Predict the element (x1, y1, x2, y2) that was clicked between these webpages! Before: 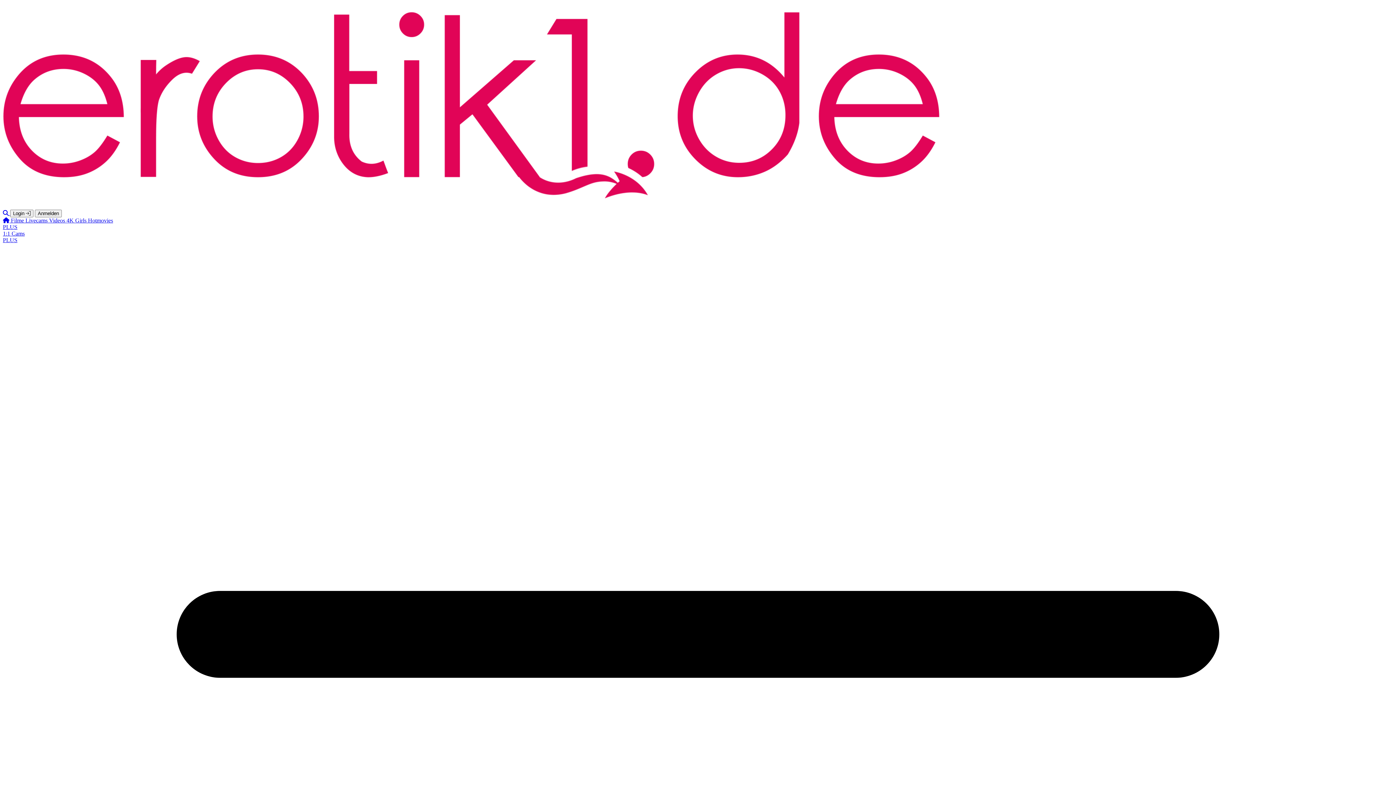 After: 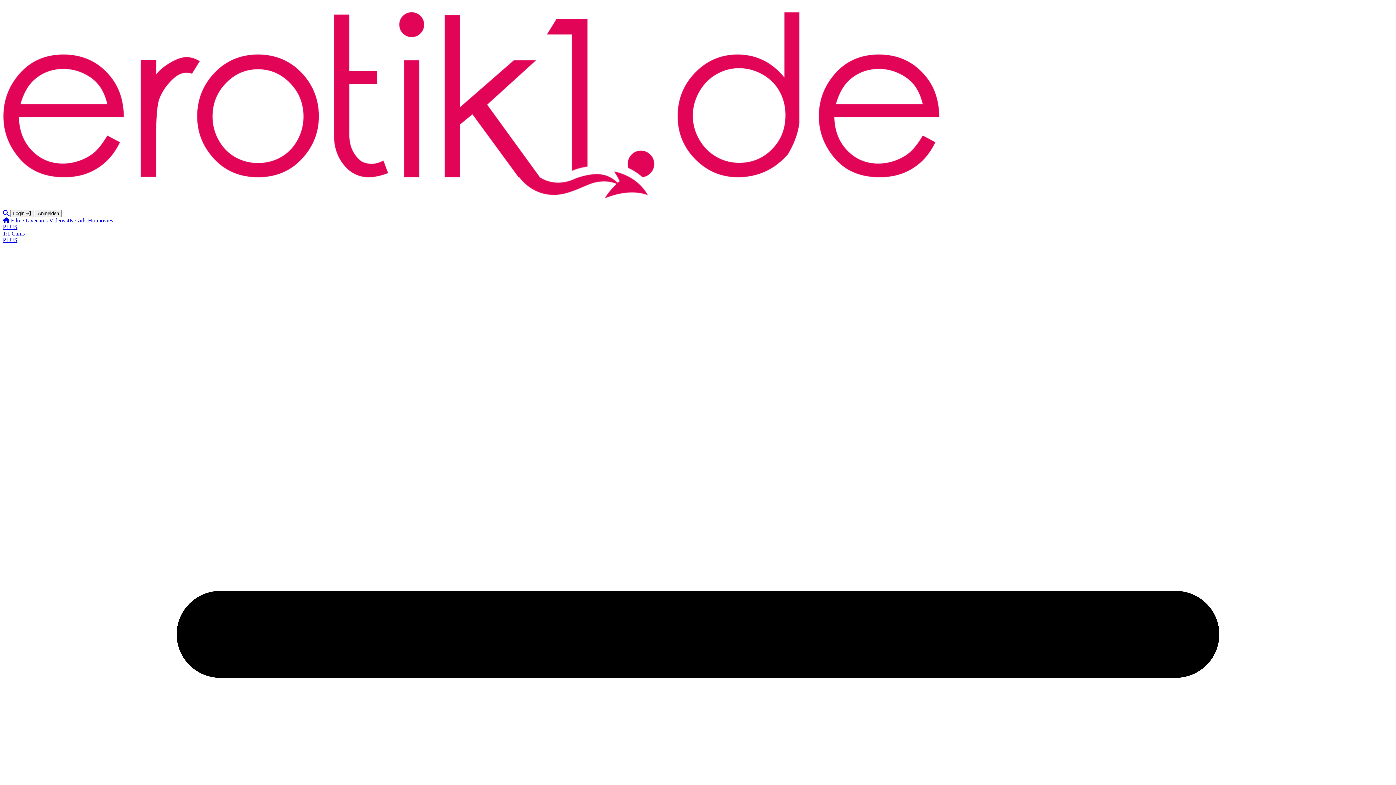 Action: label: Filme  bbox: (10, 217, 25, 223)